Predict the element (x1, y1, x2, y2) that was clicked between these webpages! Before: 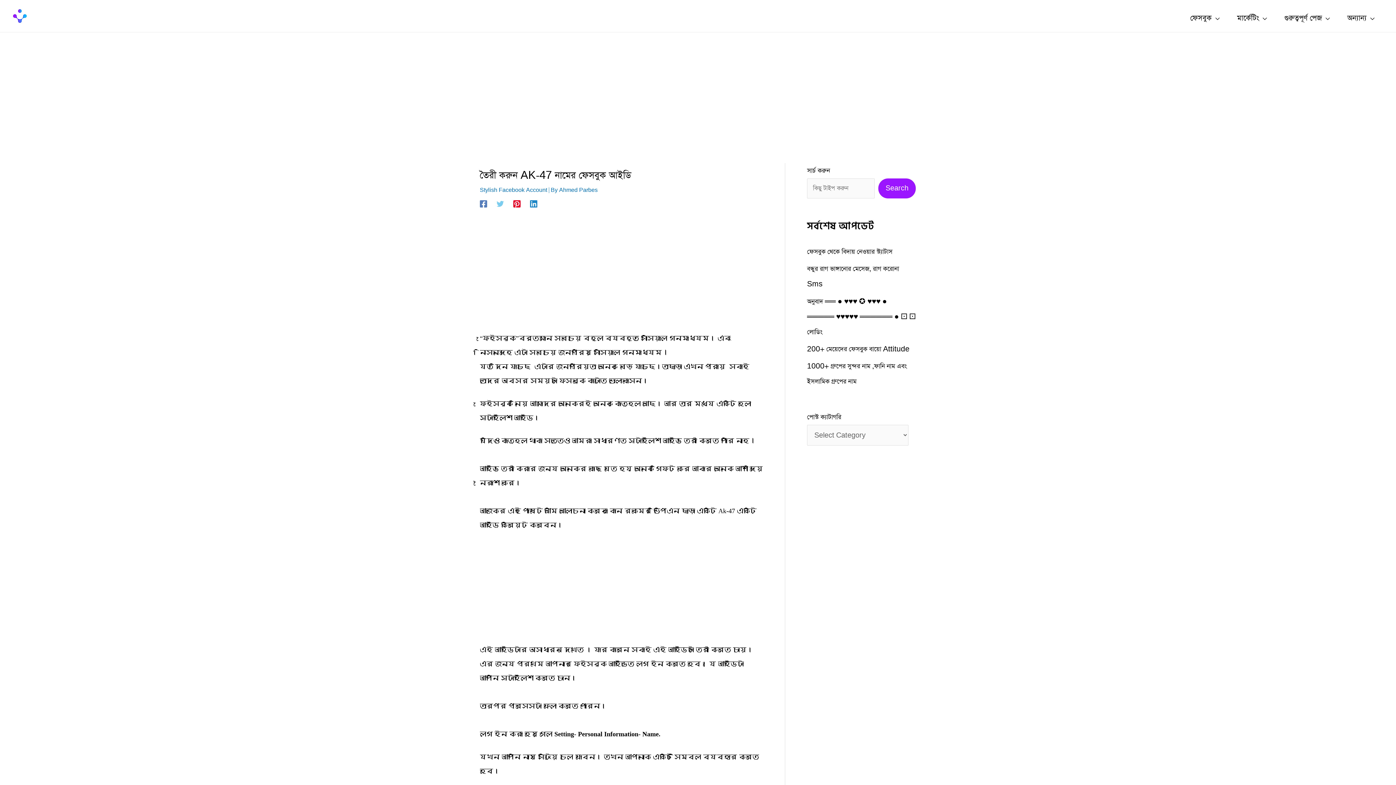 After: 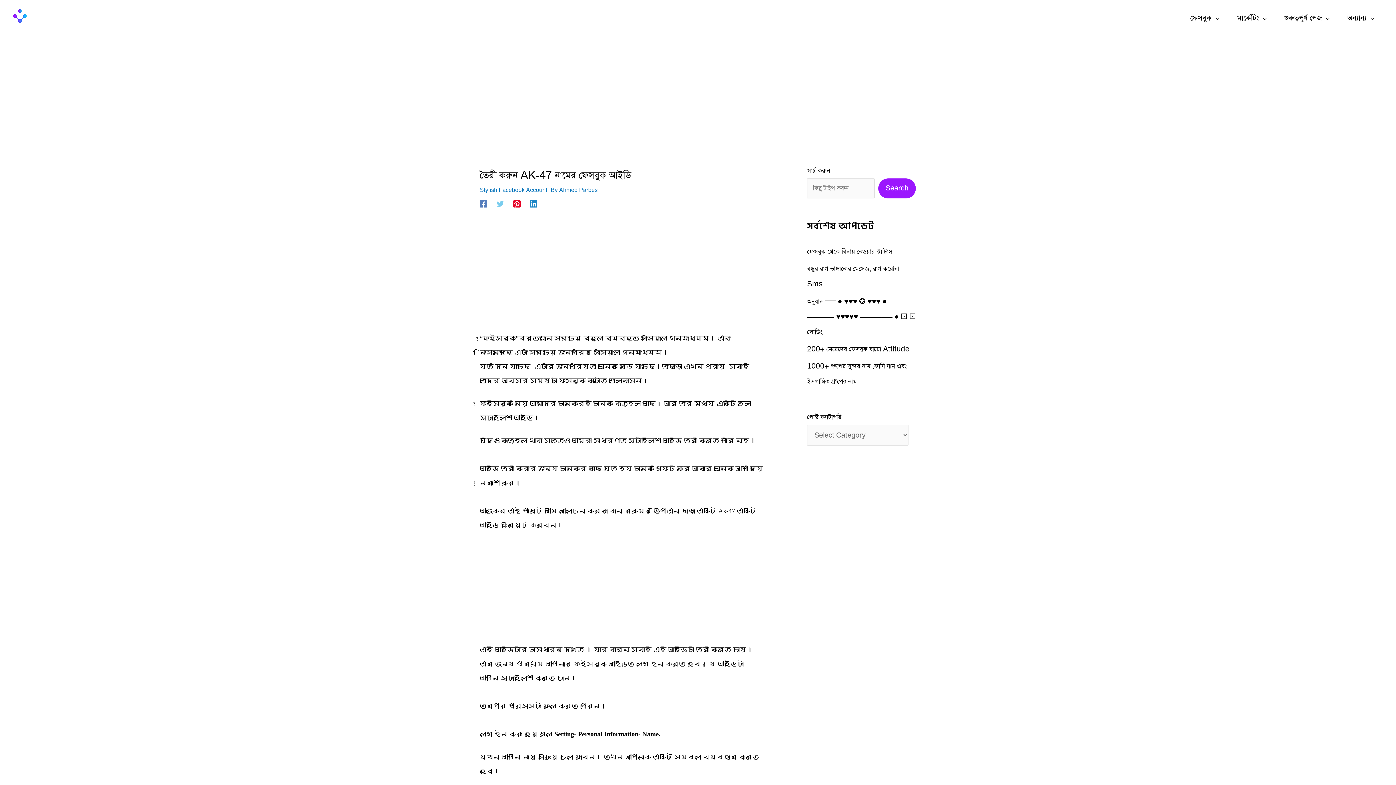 Action: label: Pinterest bbox: (513, 200, 520, 210)